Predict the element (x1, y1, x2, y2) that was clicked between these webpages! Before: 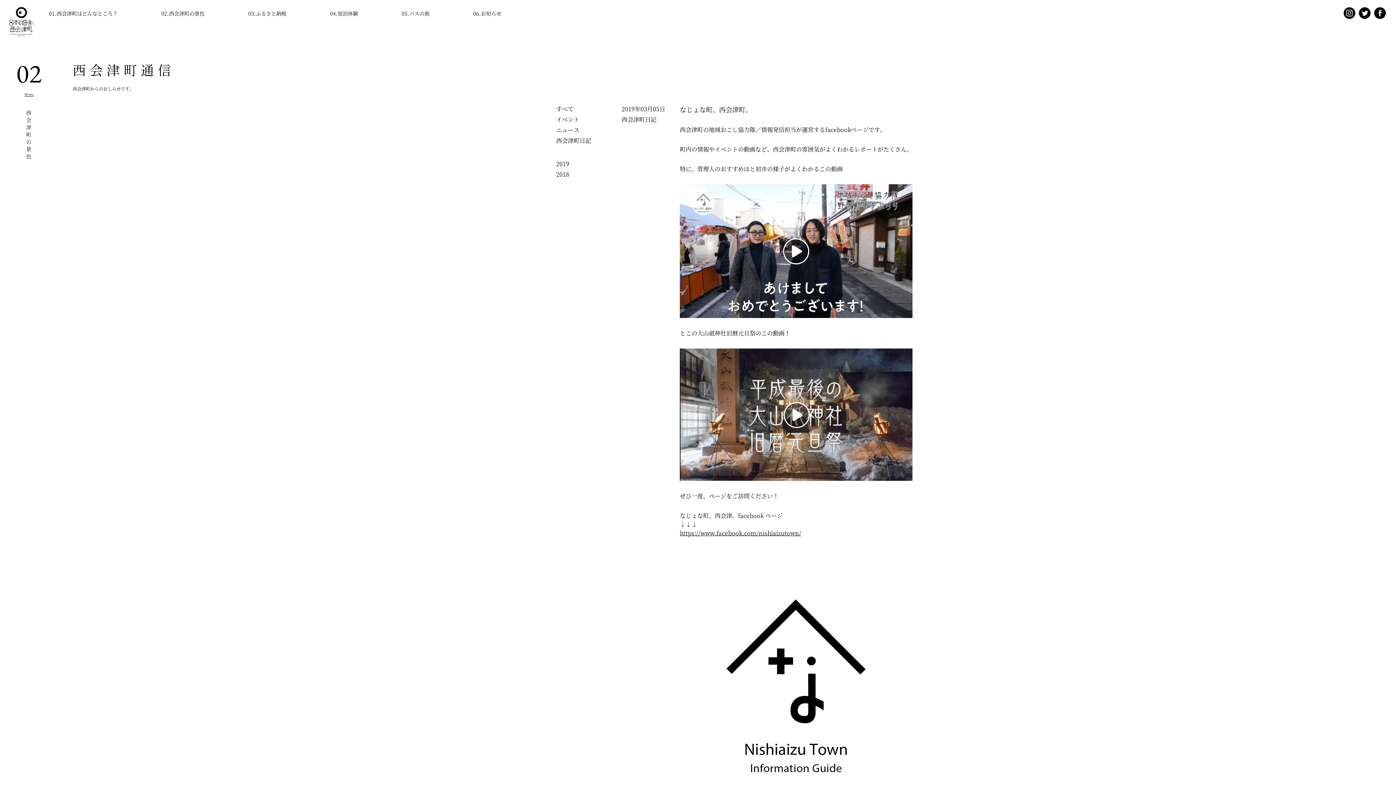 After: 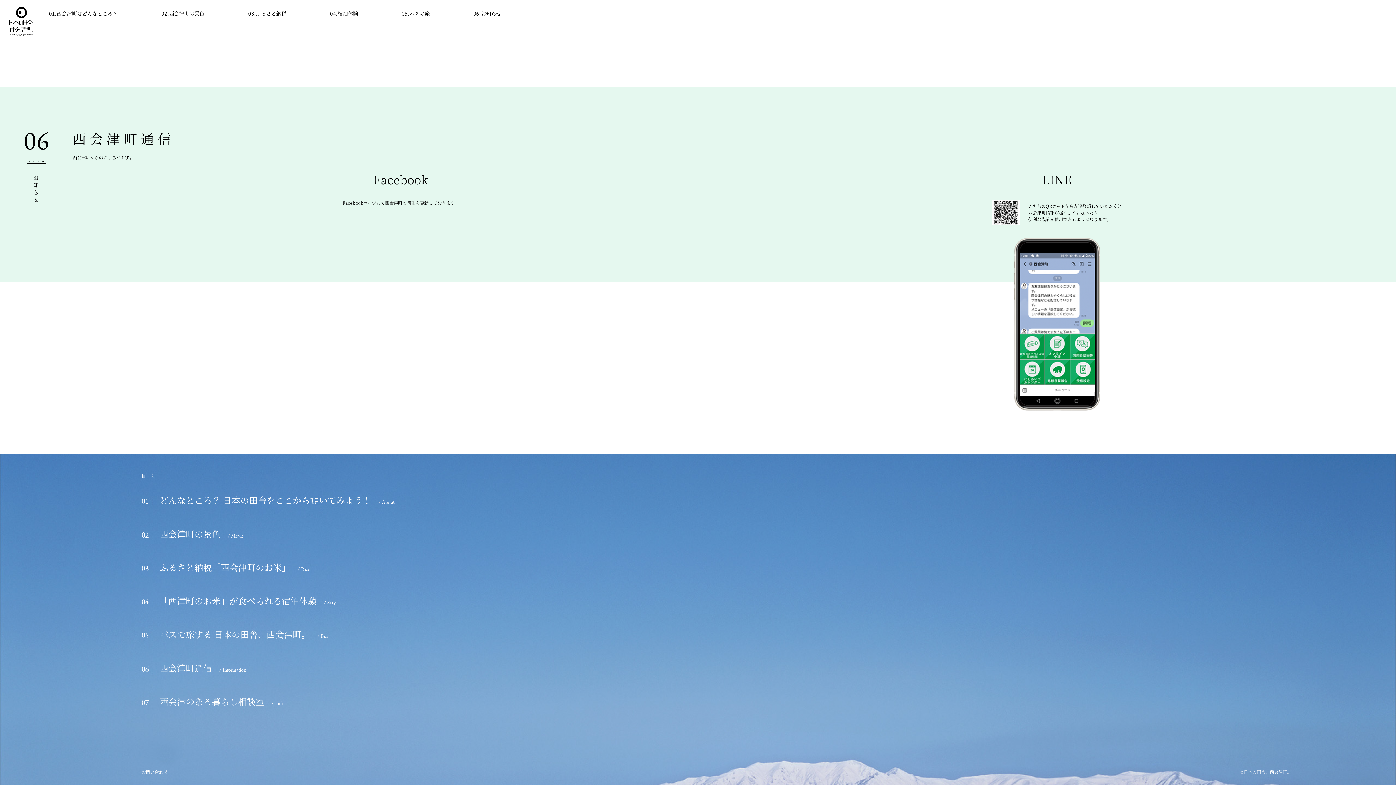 Action: bbox: (473, 9, 501, 17) label: 06.お知らせ